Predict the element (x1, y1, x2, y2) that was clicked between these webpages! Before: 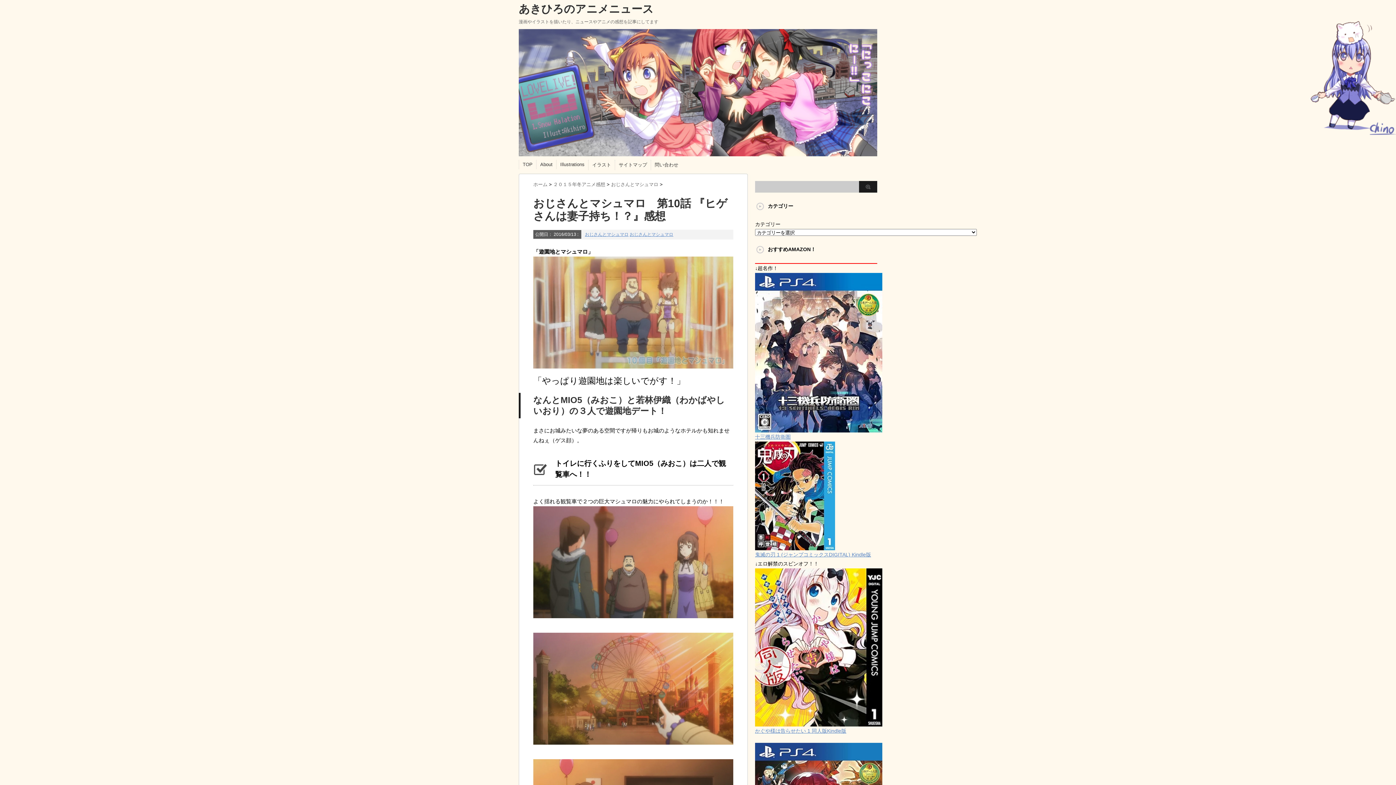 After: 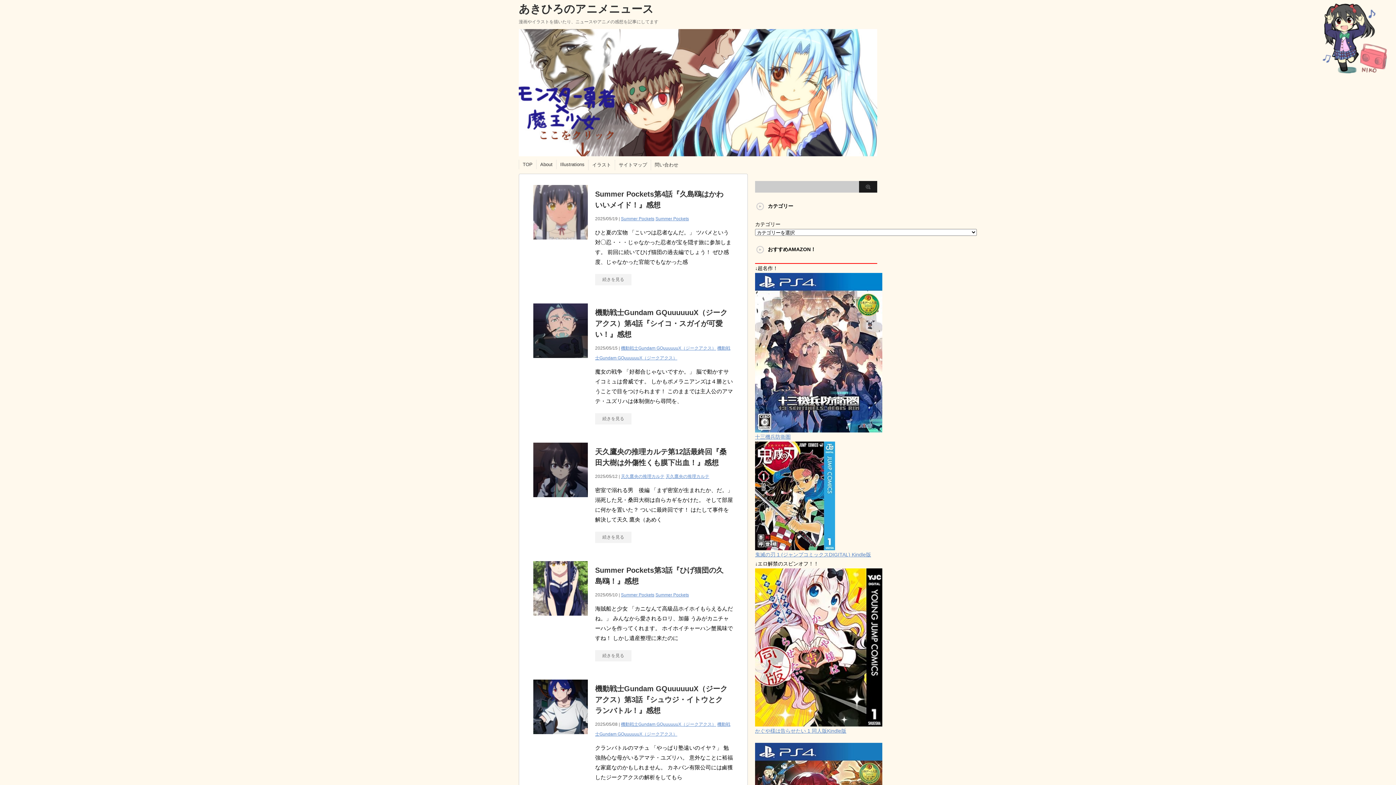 Action: label: あきひろのアニメニュース bbox: (518, 2, 653, 14)